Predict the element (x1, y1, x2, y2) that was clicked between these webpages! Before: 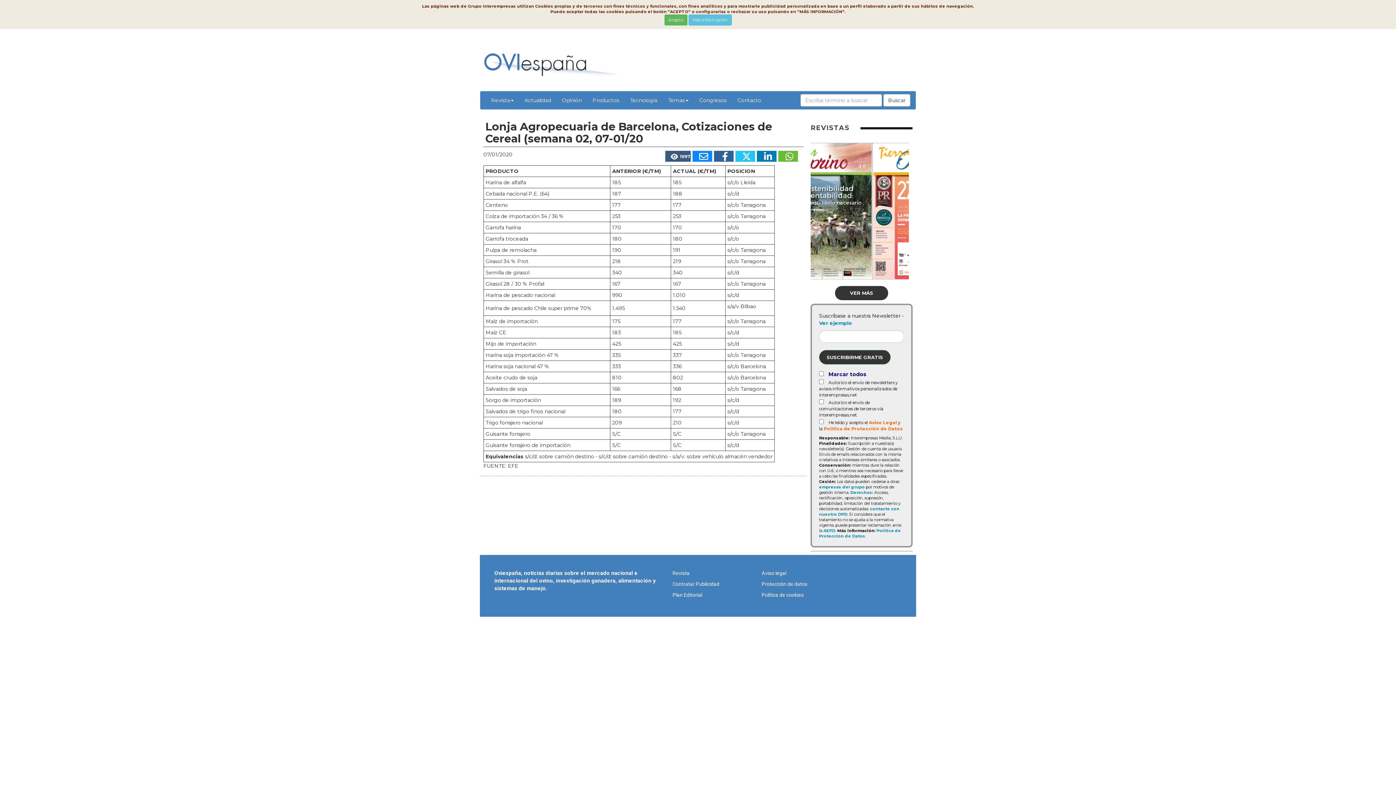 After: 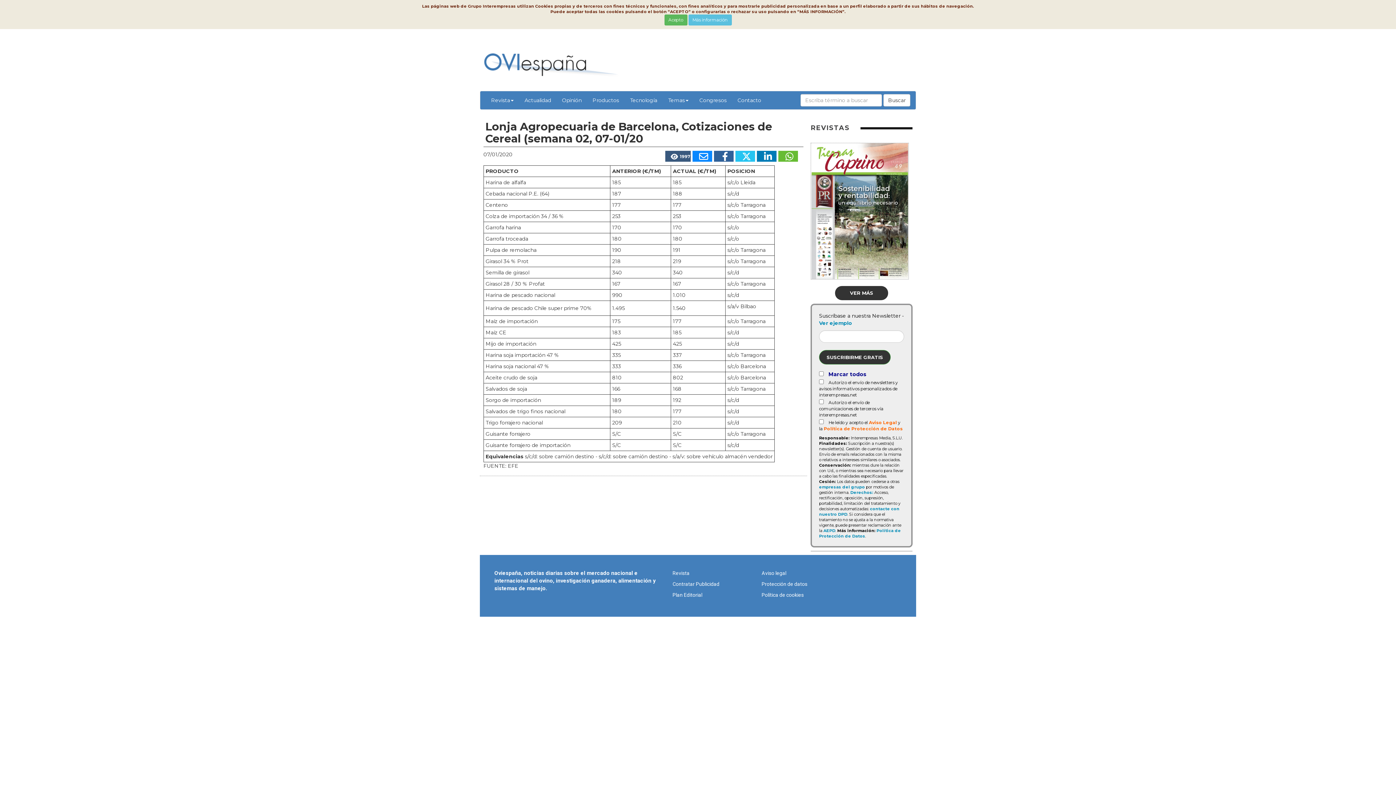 Action: bbox: (850, 490, 873, 495) label: Derechos: